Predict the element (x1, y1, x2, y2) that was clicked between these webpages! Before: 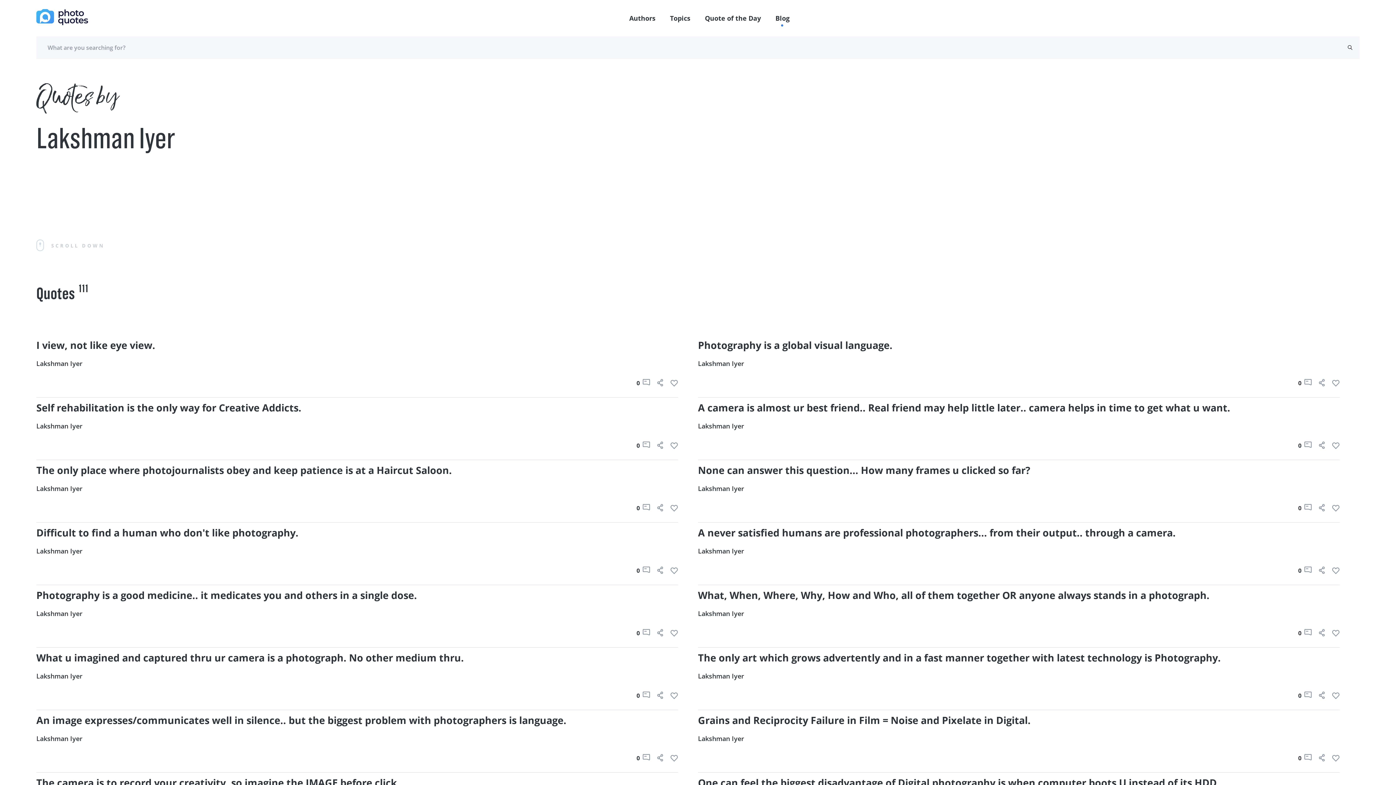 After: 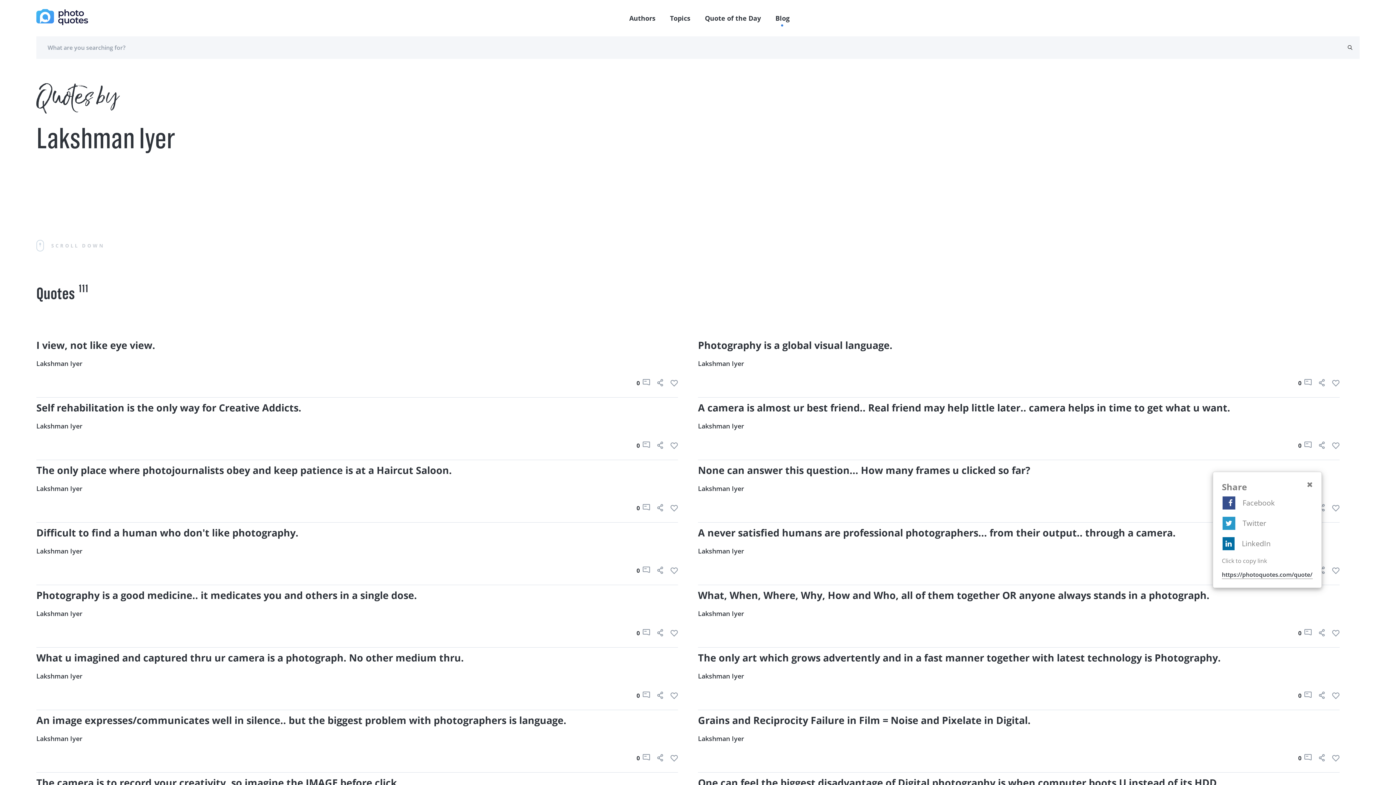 Action: bbox: (1319, 504, 1325, 512)